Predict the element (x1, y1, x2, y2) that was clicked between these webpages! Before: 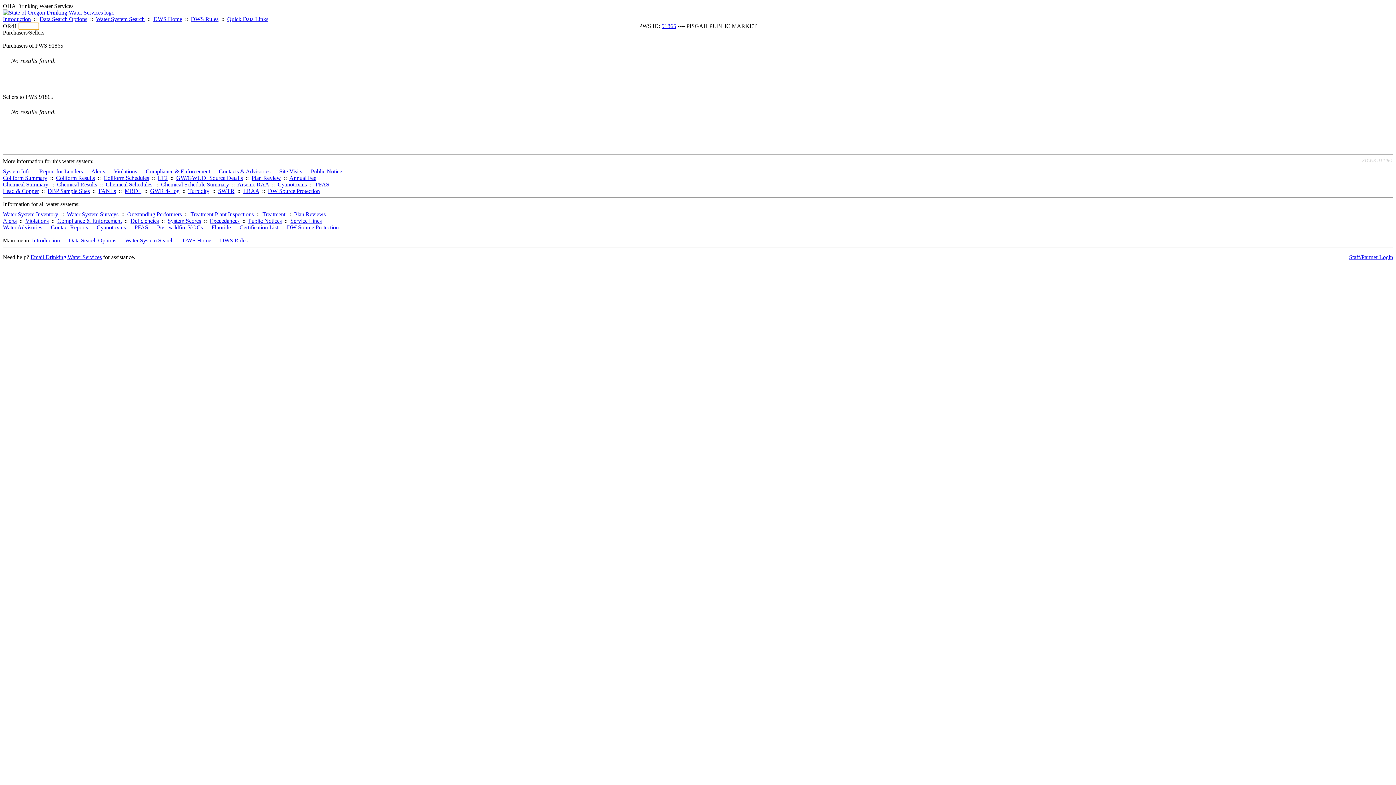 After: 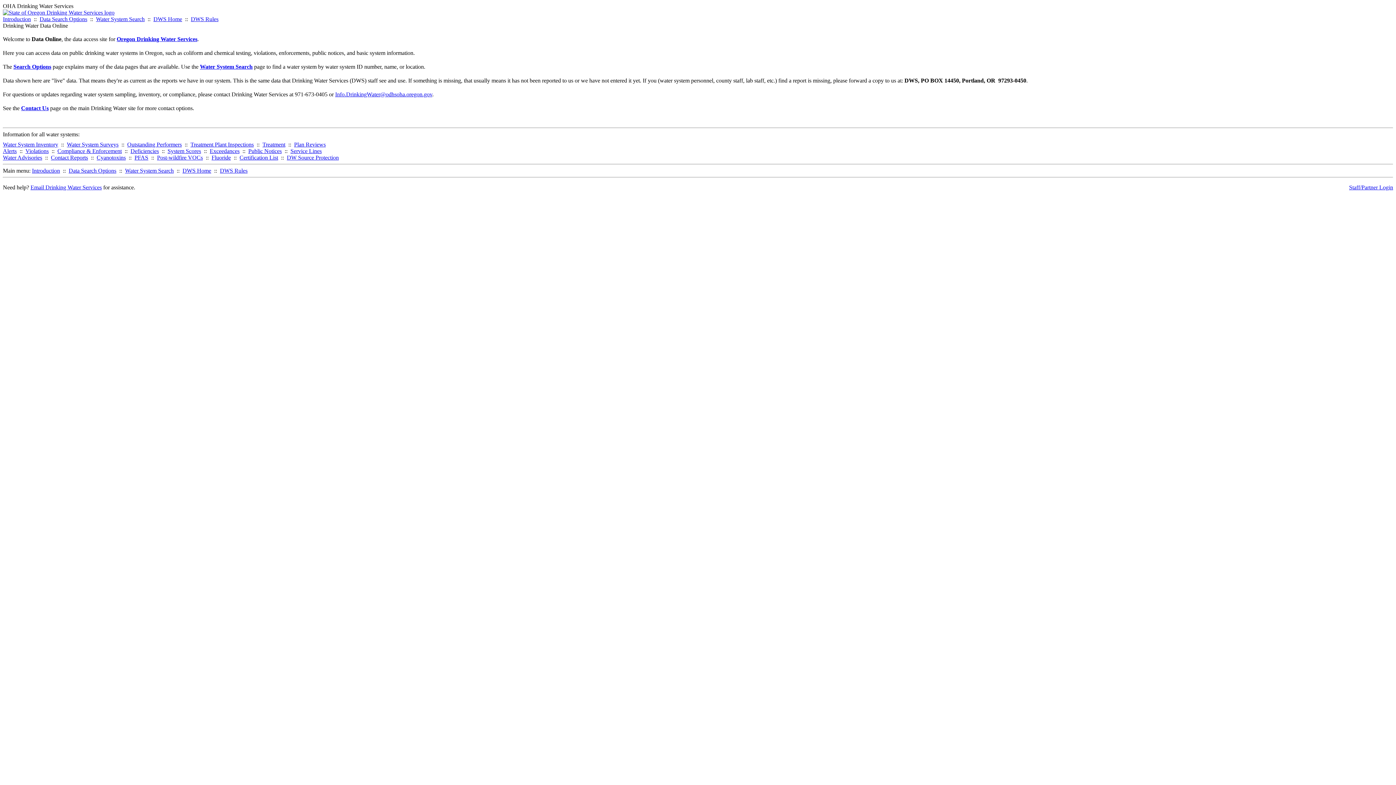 Action: bbox: (32, 237, 60, 243) label: Introduction